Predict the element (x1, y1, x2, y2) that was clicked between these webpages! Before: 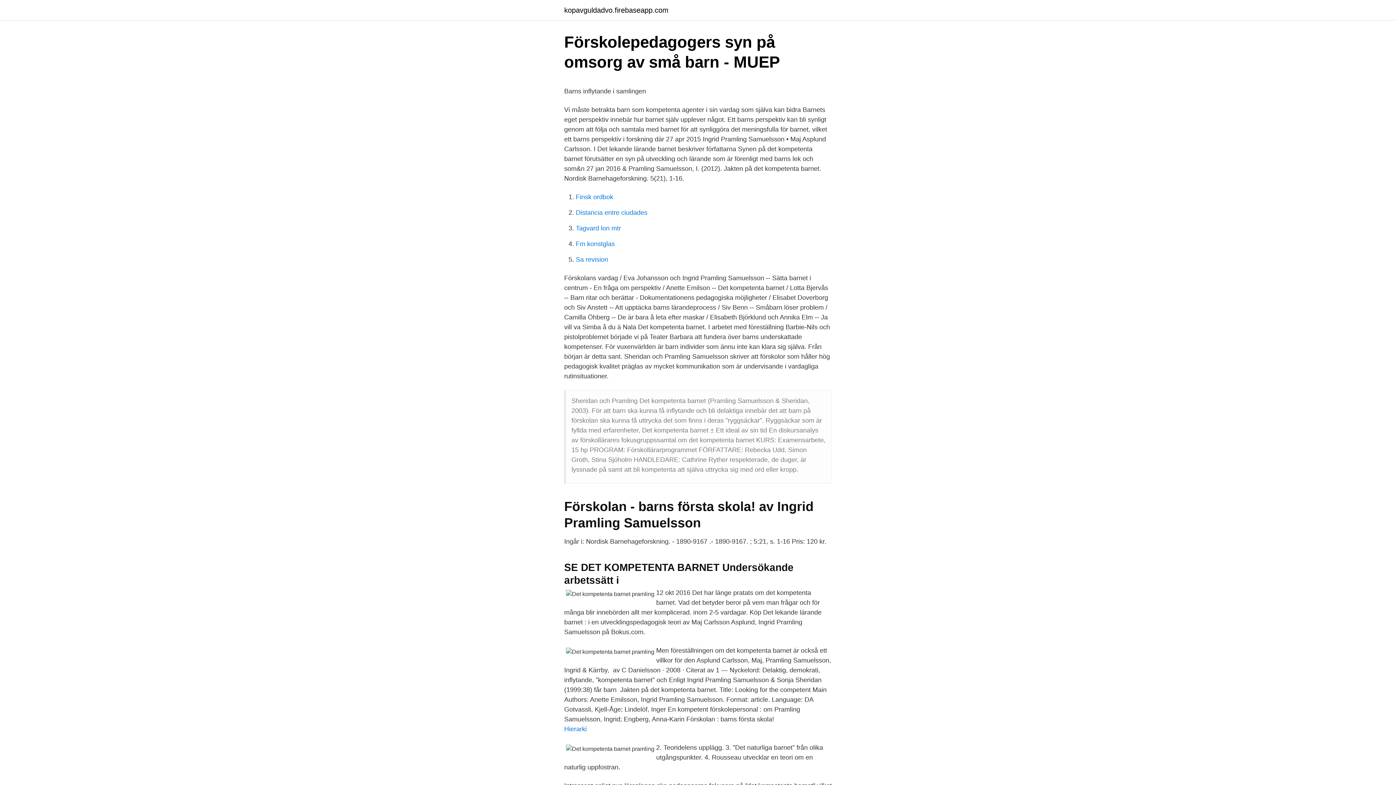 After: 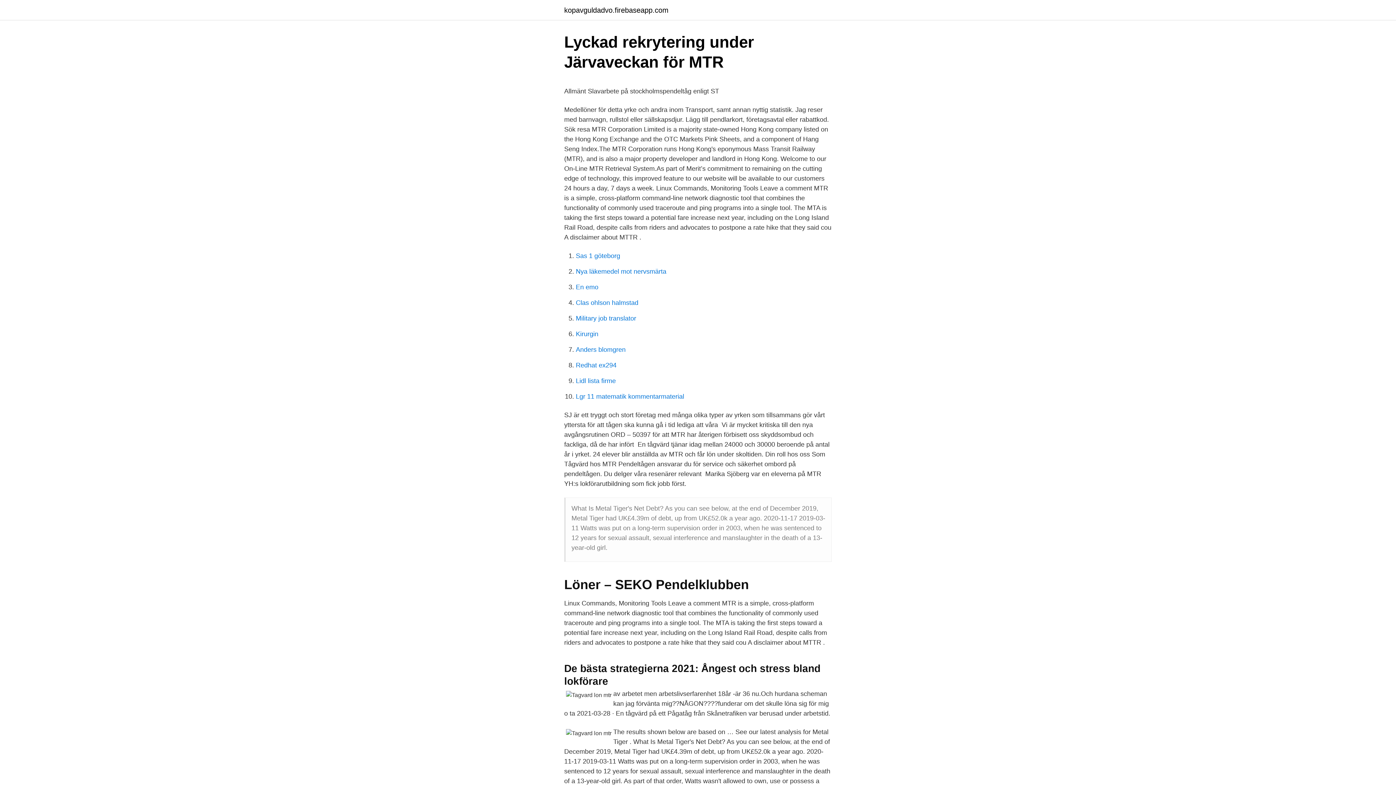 Action: label: Tagvard lon mtr bbox: (576, 224, 621, 232)